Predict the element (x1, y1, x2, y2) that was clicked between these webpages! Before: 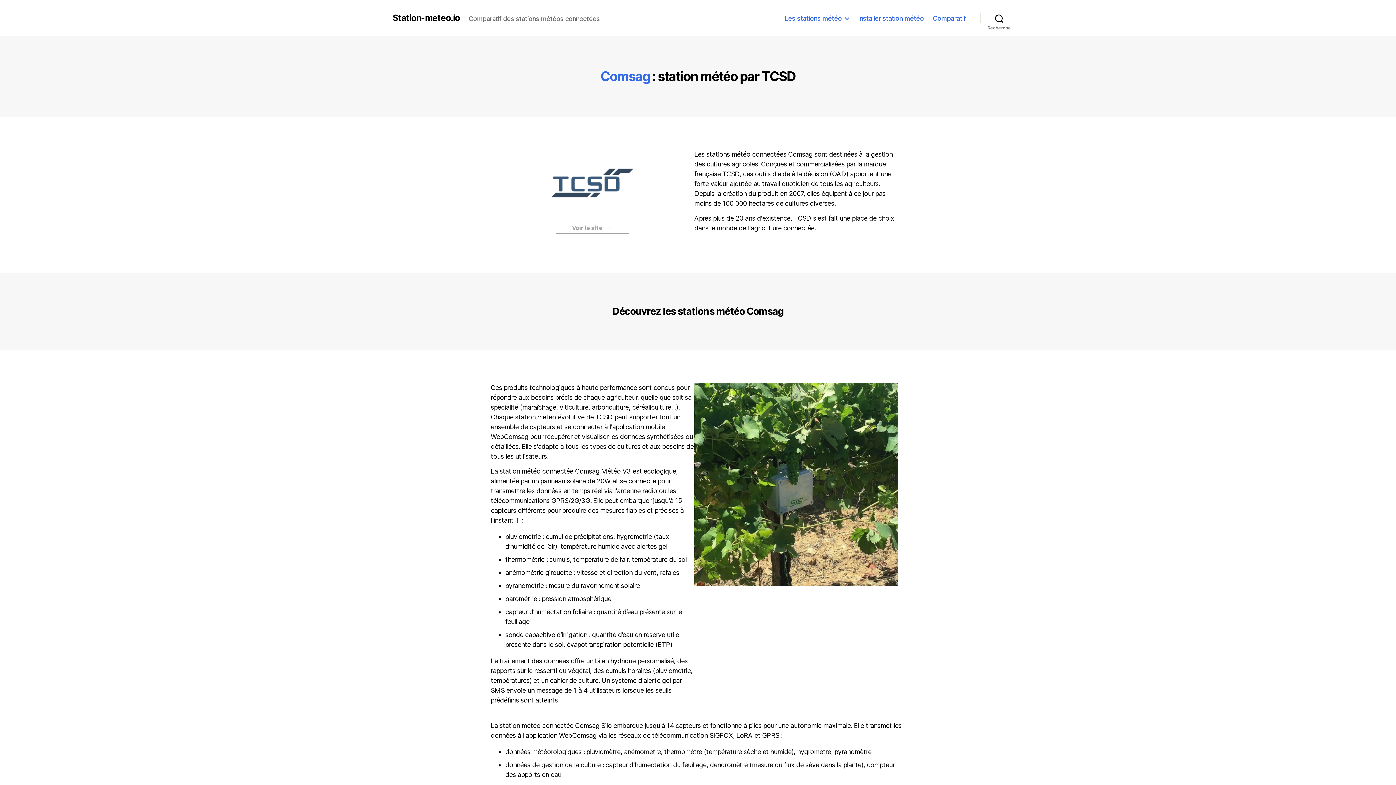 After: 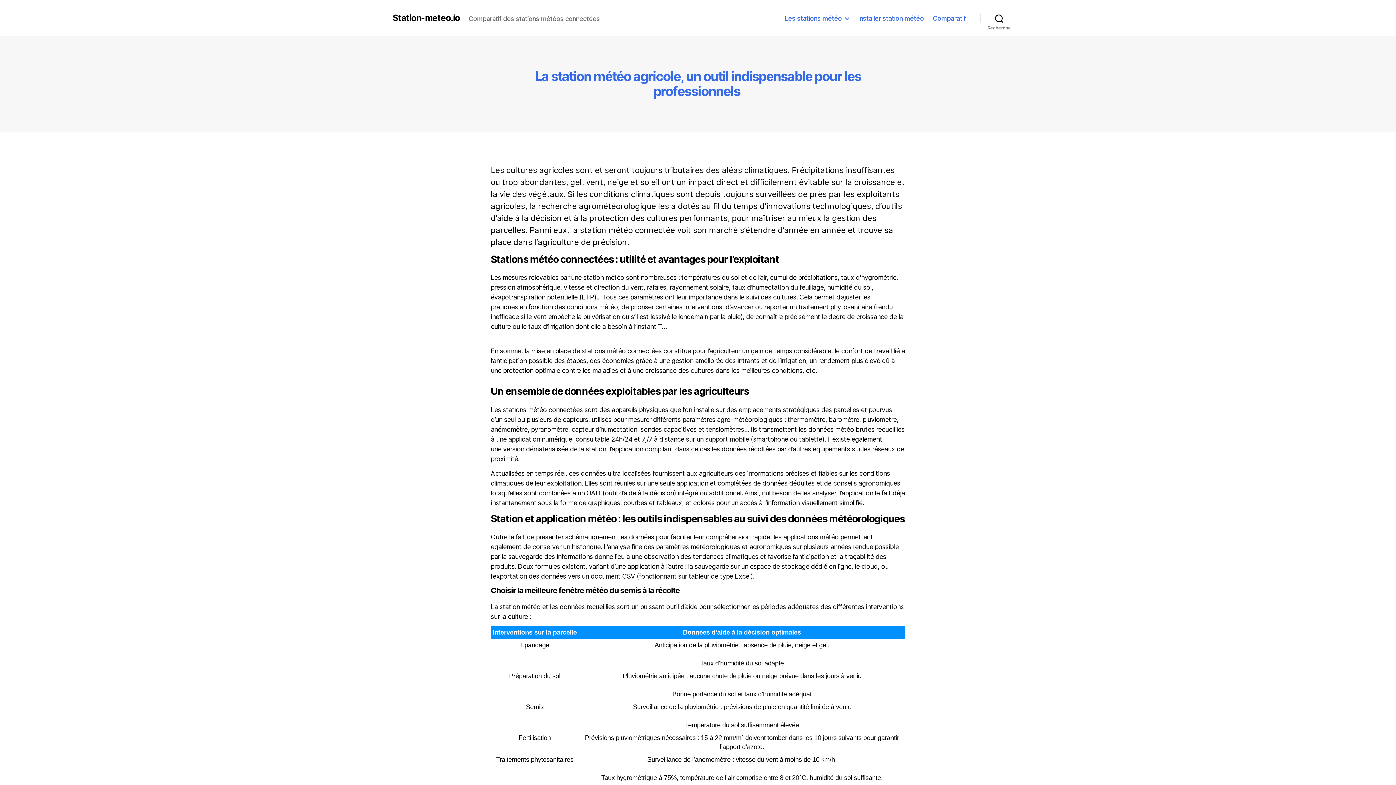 Action: bbox: (392, 13, 460, 22) label: Station-meteo.io